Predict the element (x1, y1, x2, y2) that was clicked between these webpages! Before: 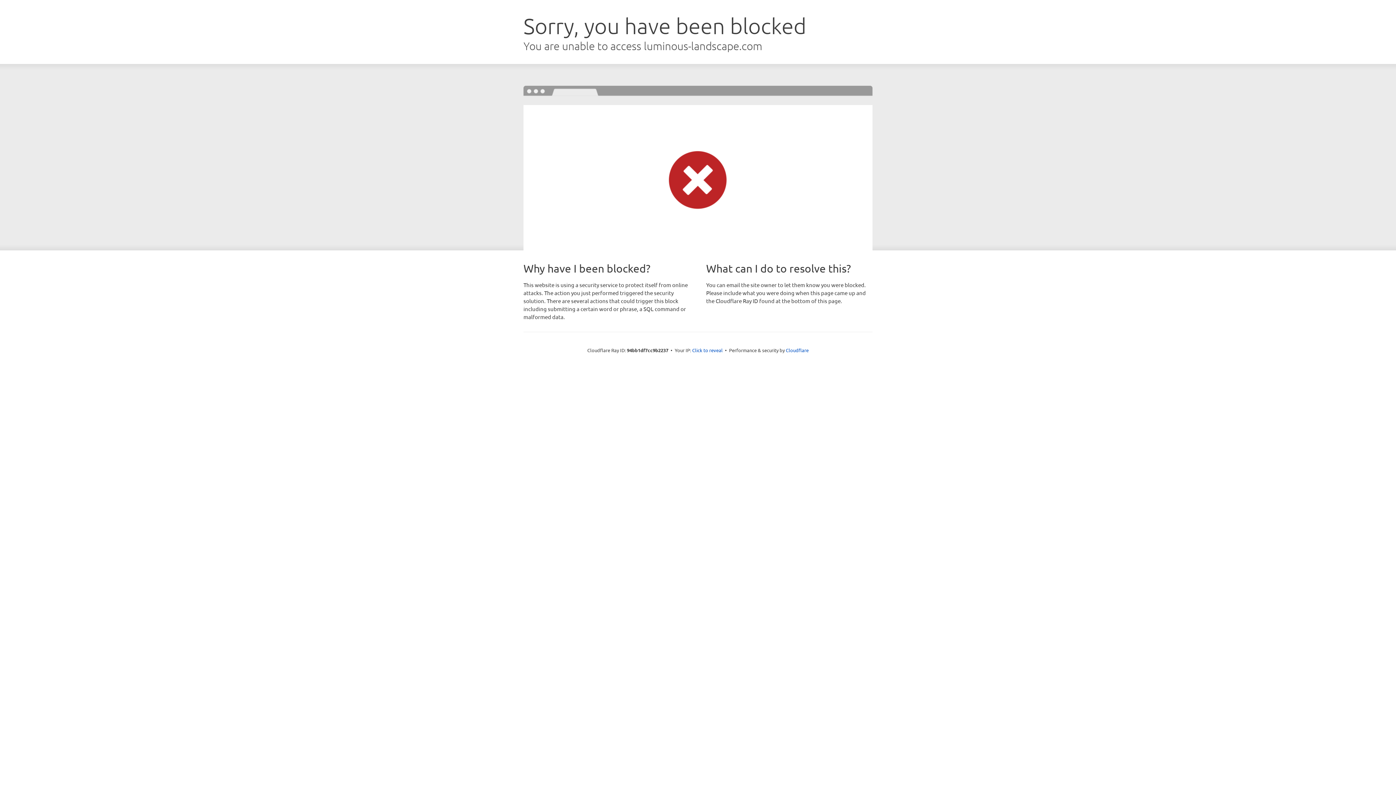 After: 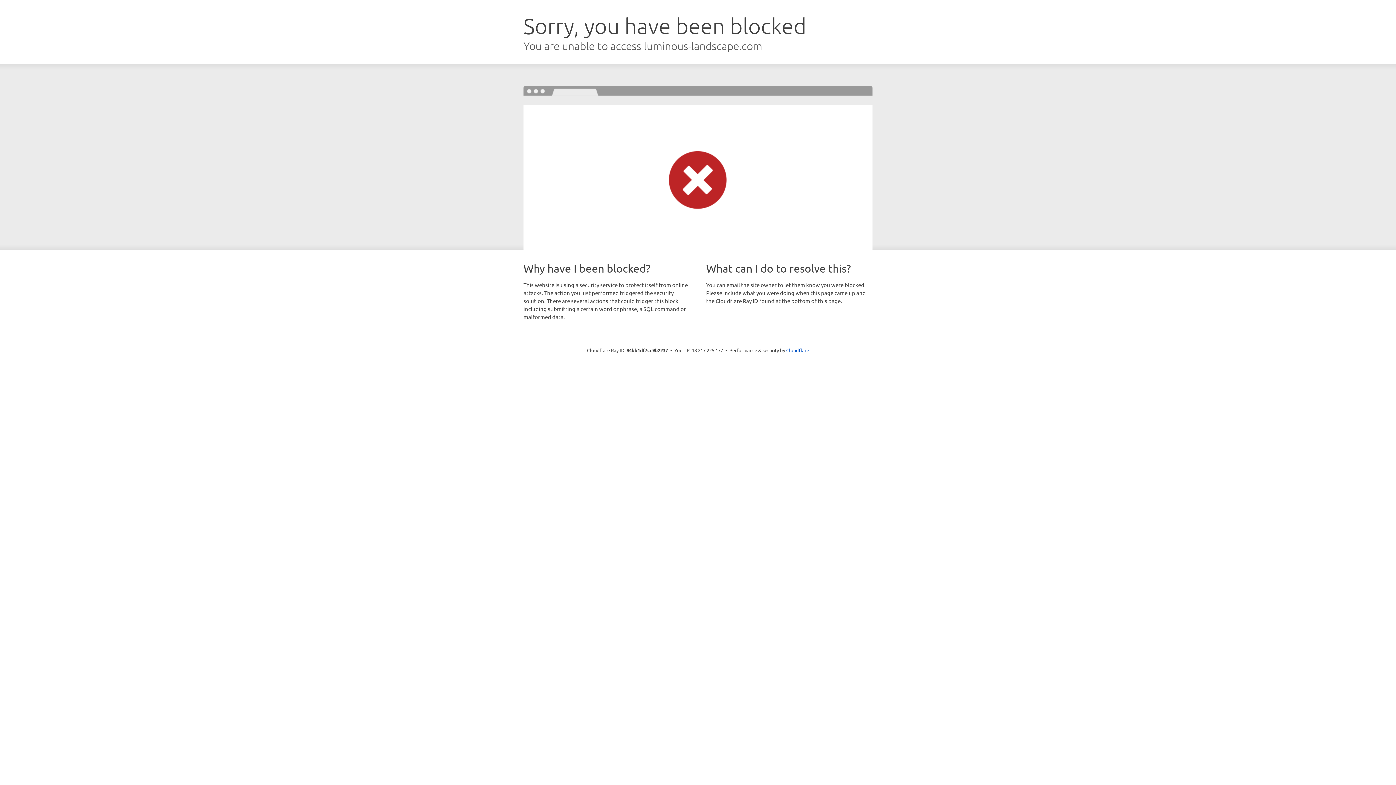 Action: label: Click to reveal bbox: (692, 346, 722, 353)